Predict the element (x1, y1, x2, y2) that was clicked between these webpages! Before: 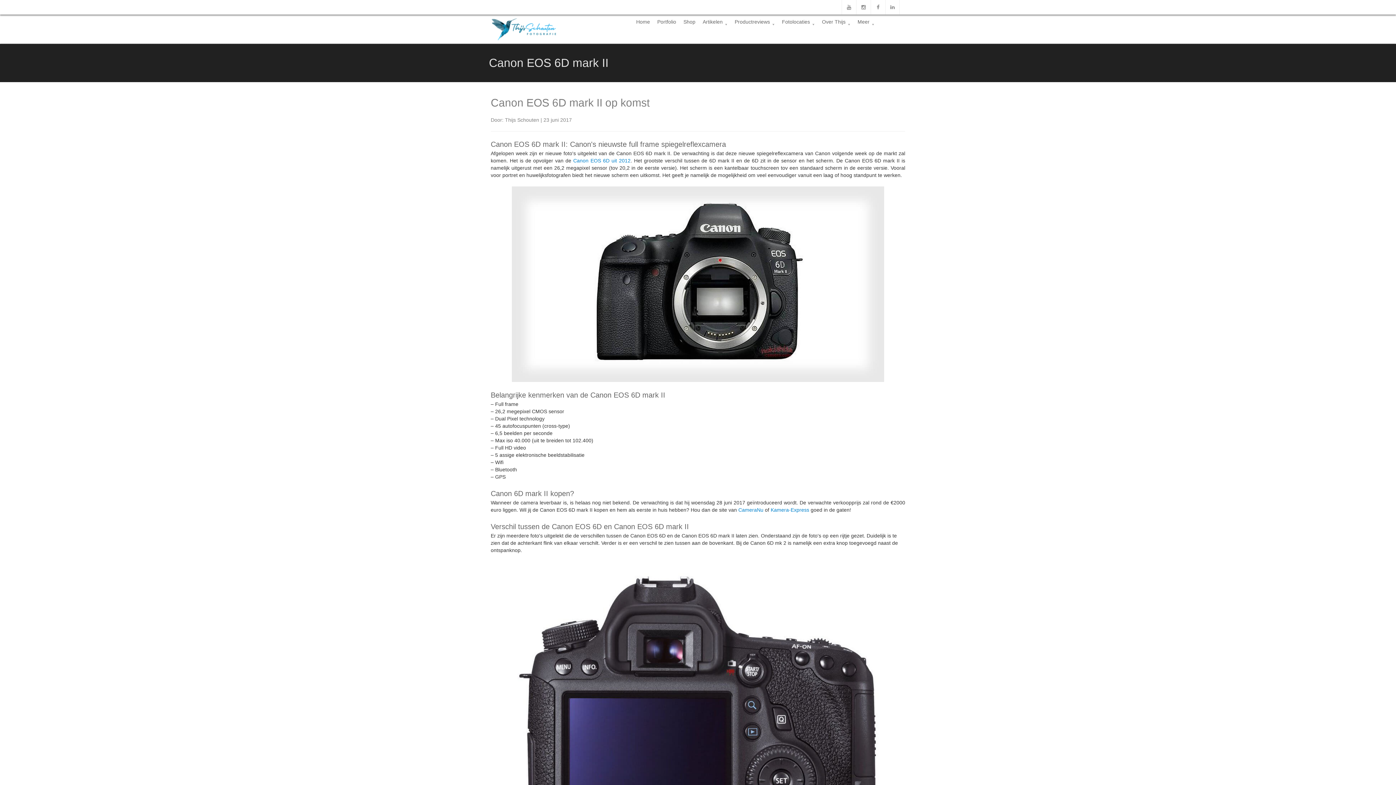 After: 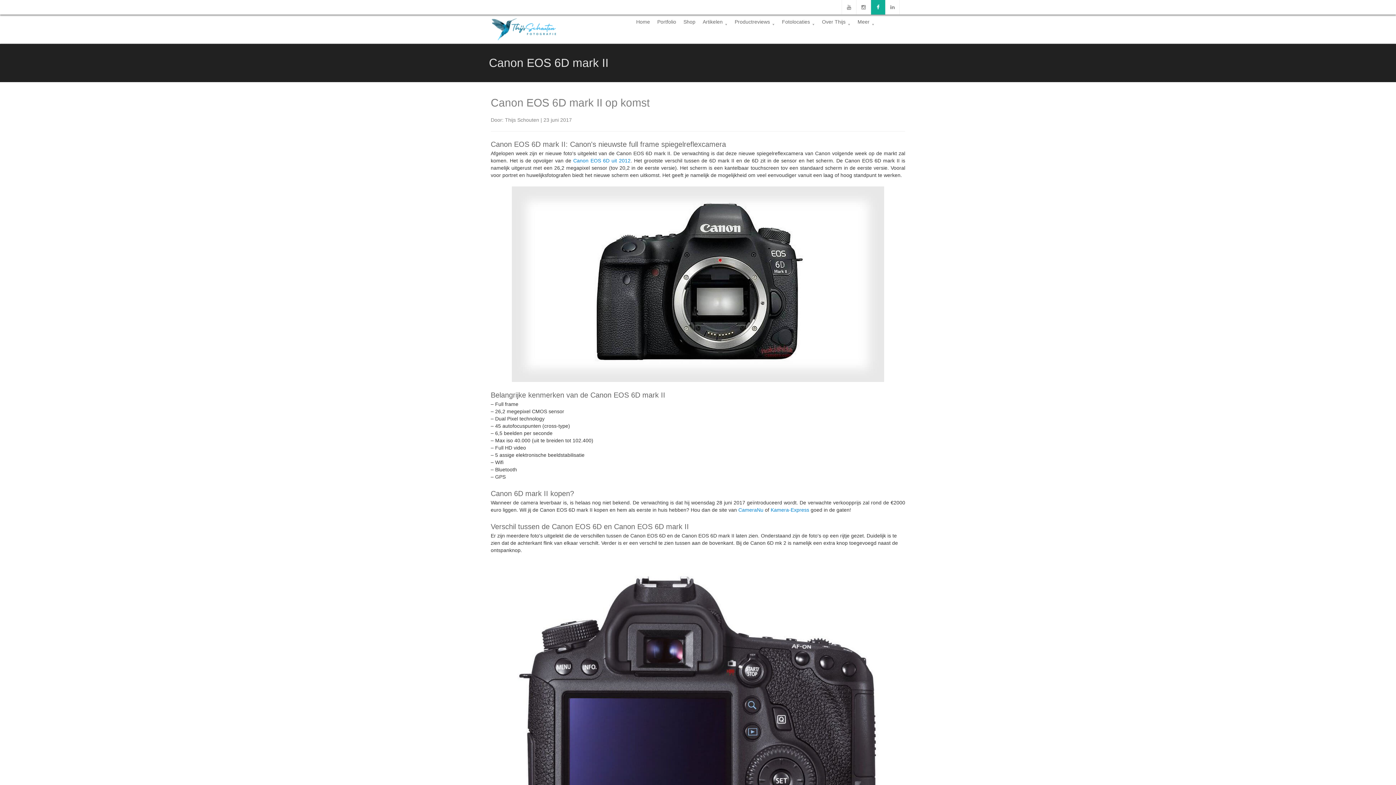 Action: bbox: (870, 0, 885, 14)